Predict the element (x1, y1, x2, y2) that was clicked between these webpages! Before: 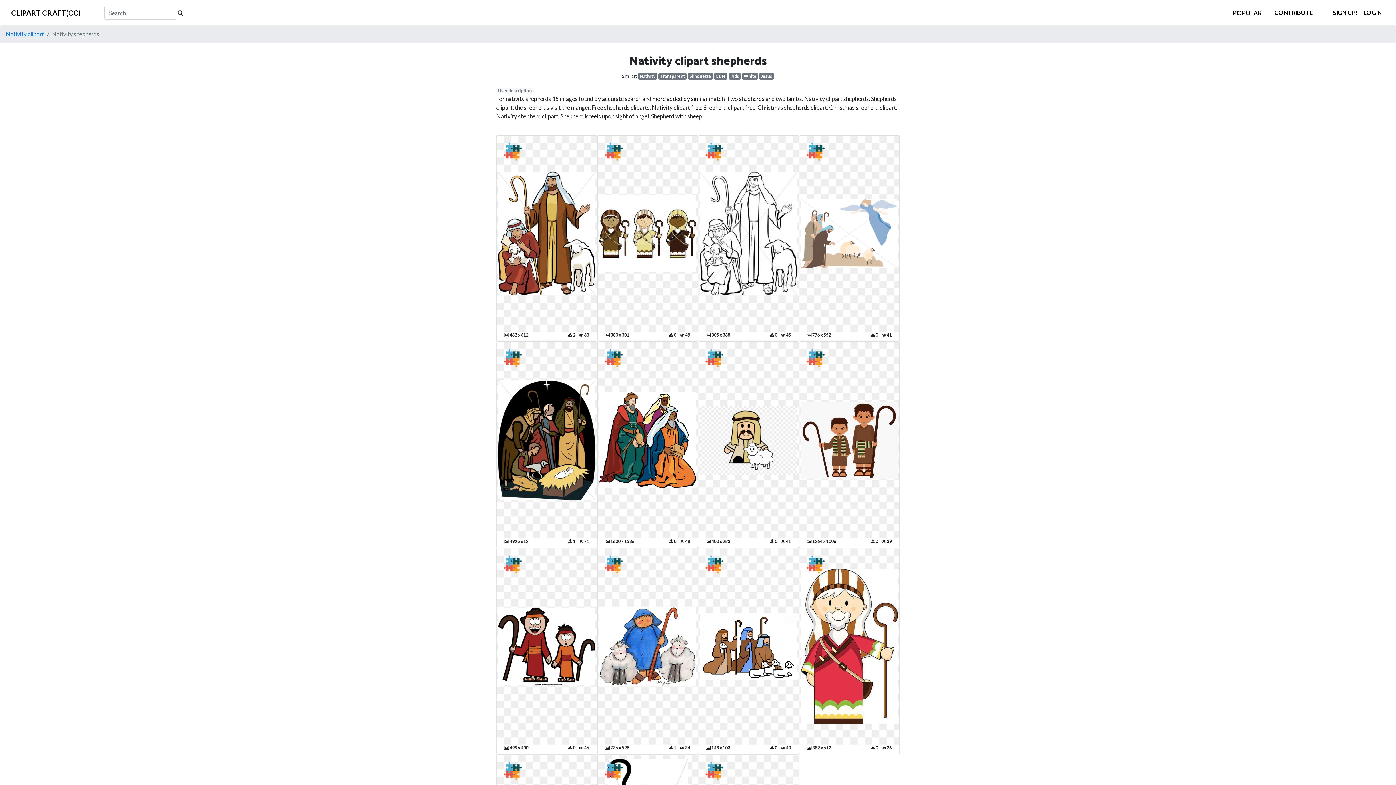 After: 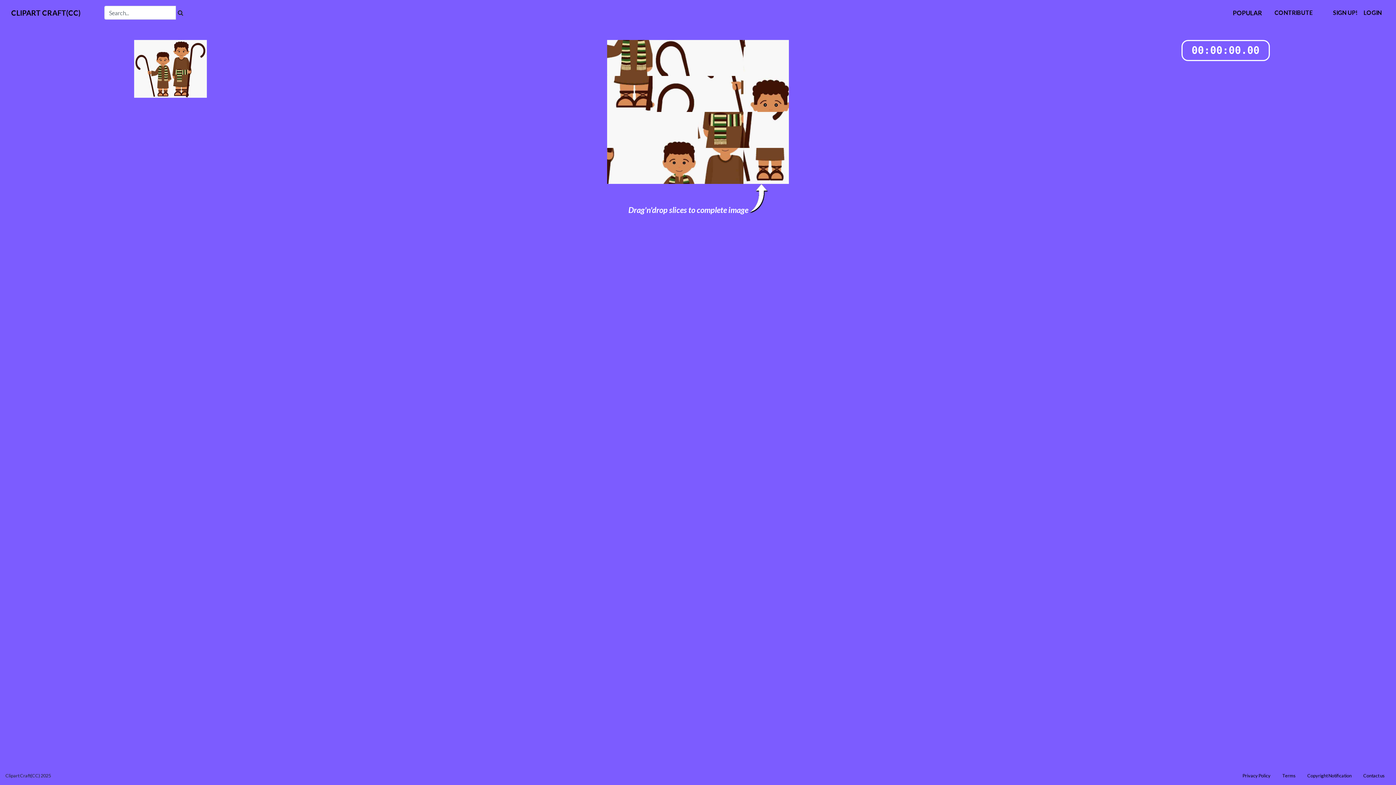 Action: bbox: (806, 353, 824, 360)